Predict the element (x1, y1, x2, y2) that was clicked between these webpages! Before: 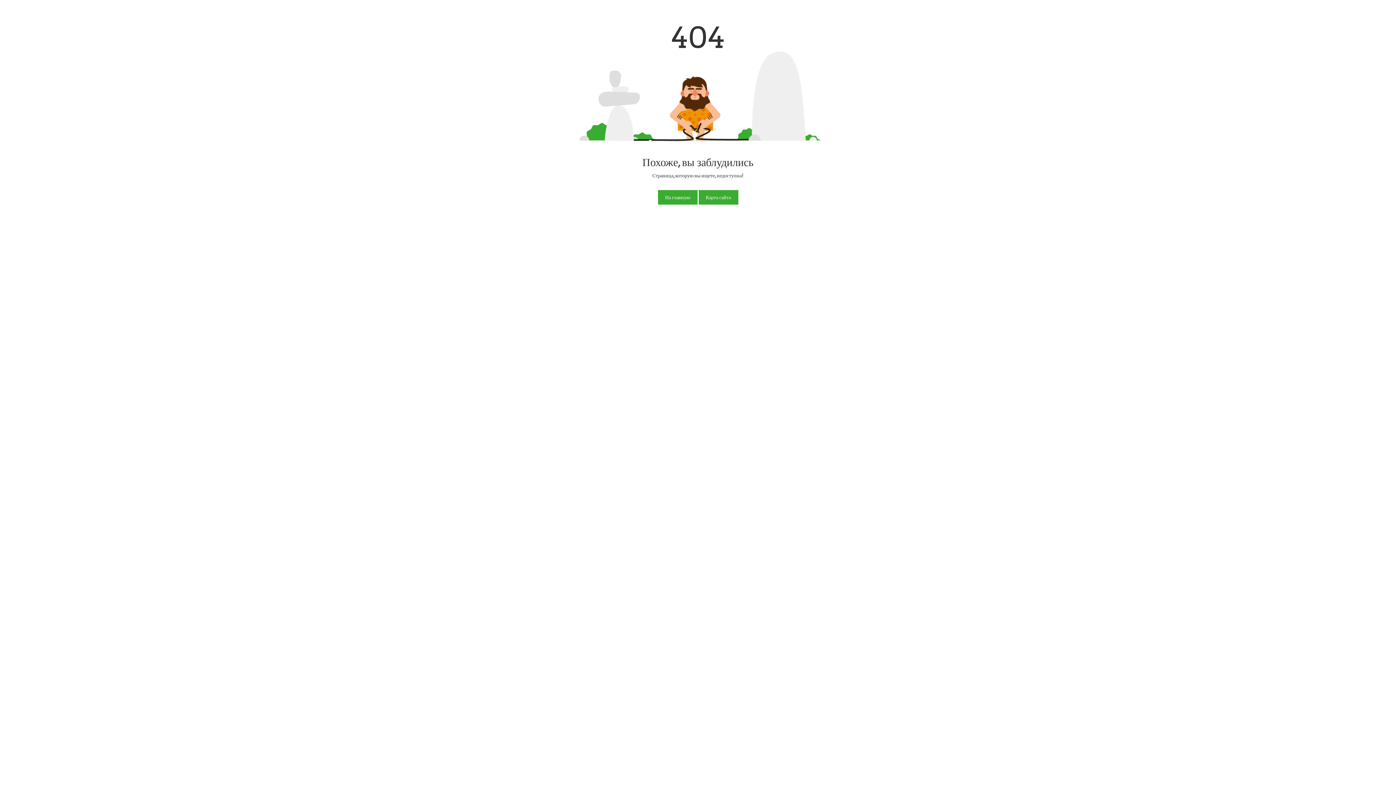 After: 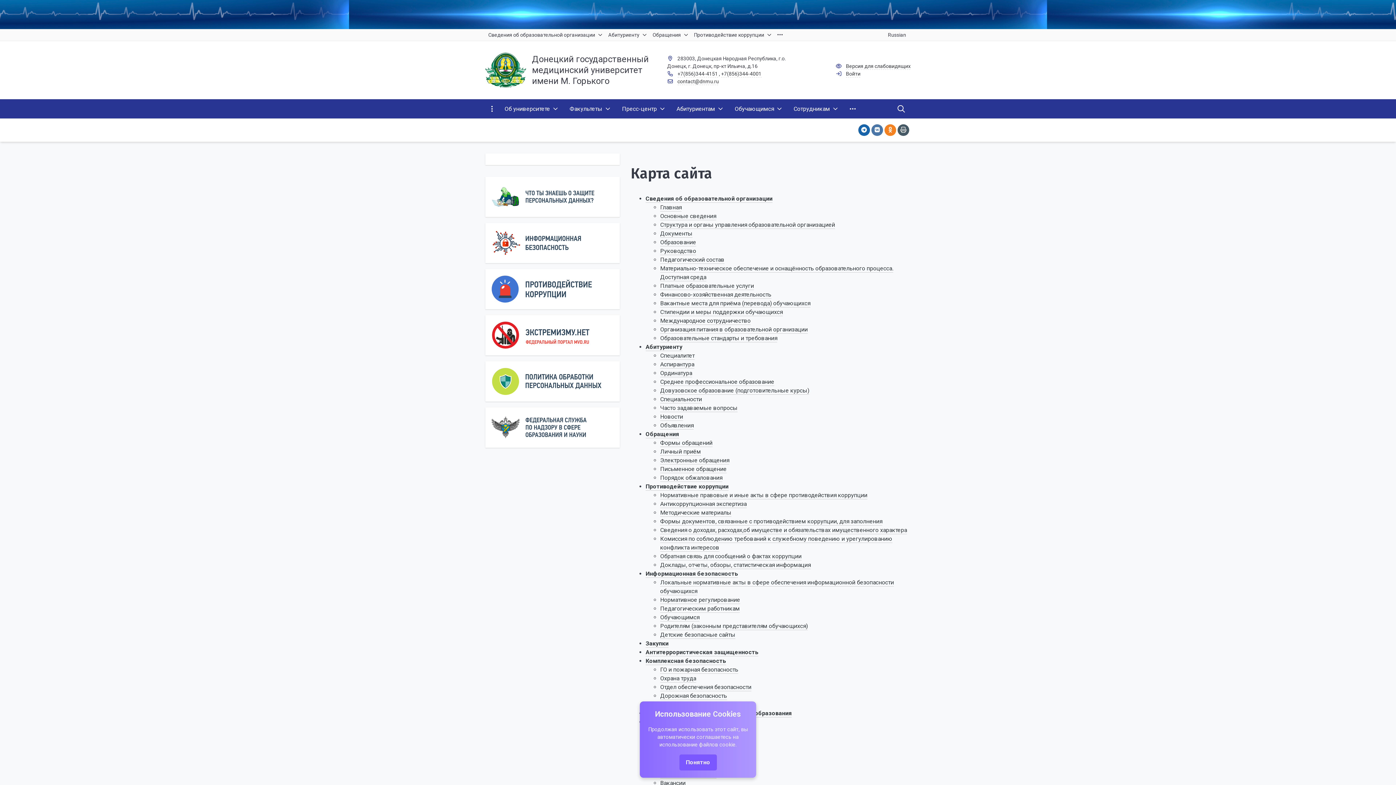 Action: bbox: (698, 190, 738, 204) label: Карта сайта